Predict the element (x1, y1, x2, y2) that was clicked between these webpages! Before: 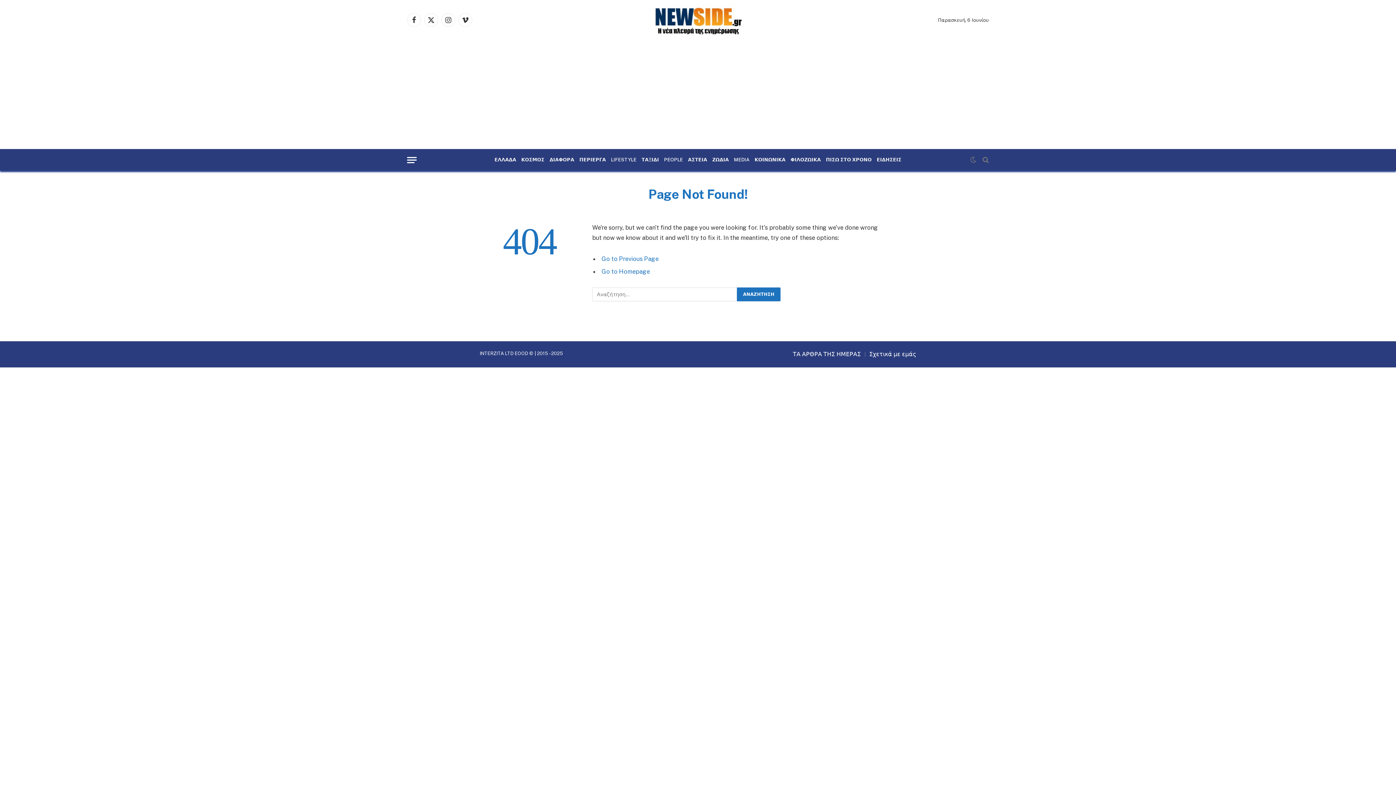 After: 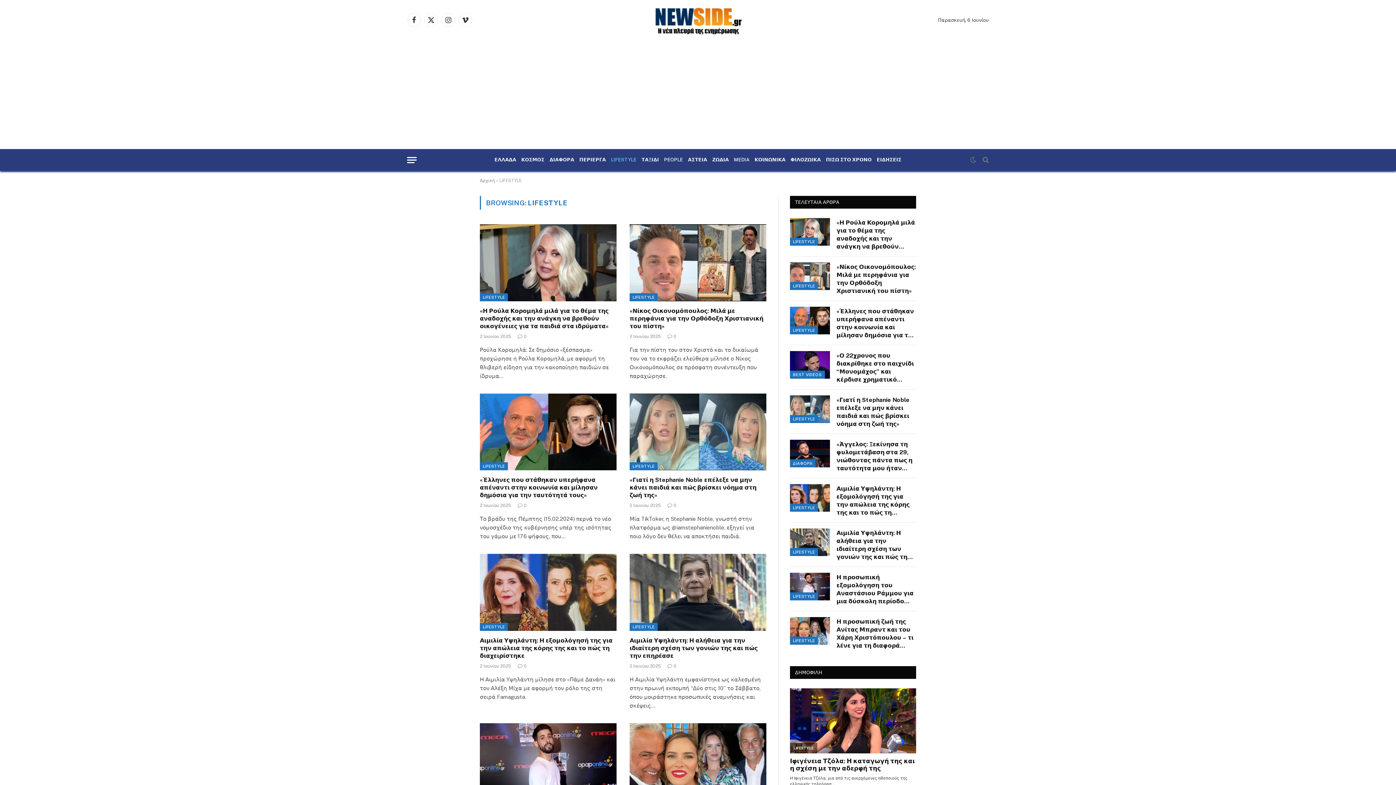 Action: bbox: (608, 159, 639, 160) label: LIFESTYLE